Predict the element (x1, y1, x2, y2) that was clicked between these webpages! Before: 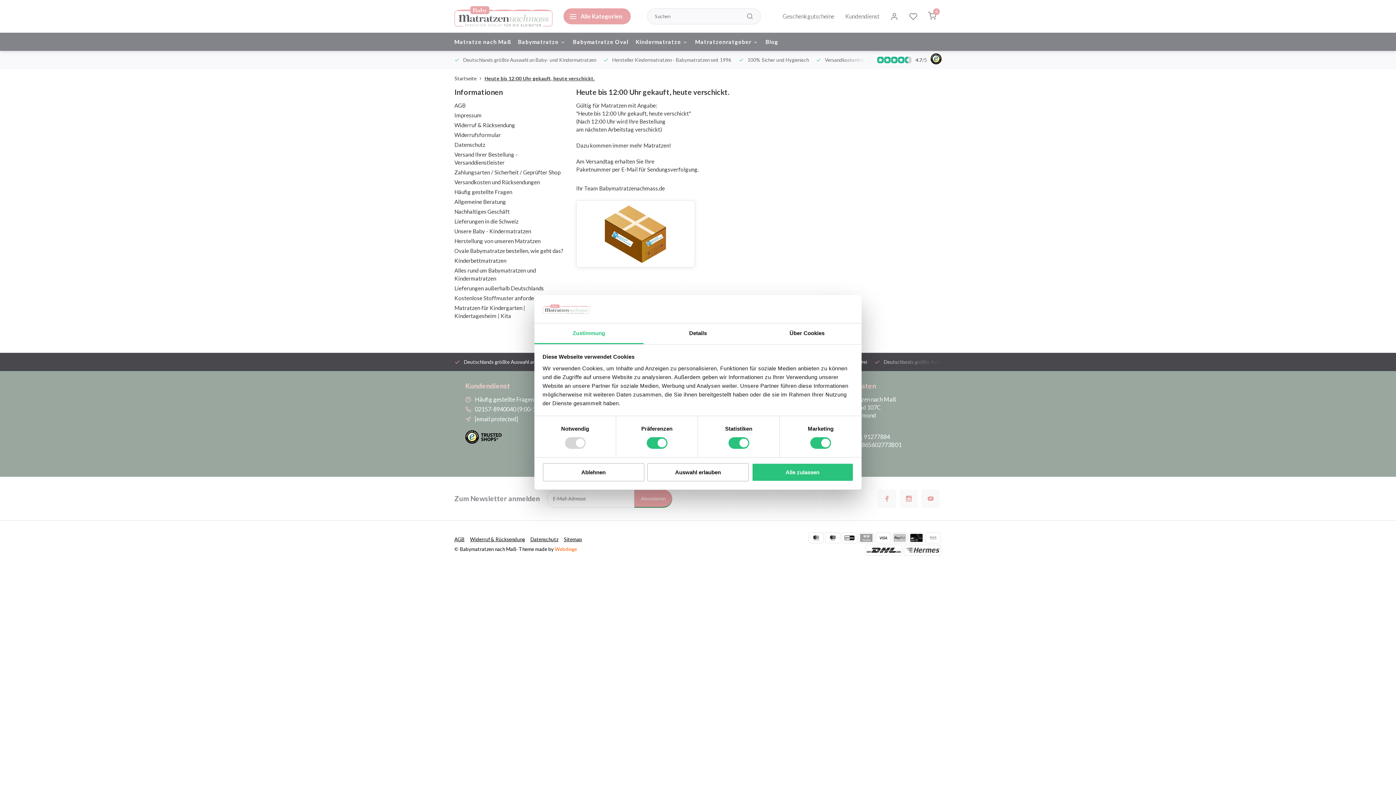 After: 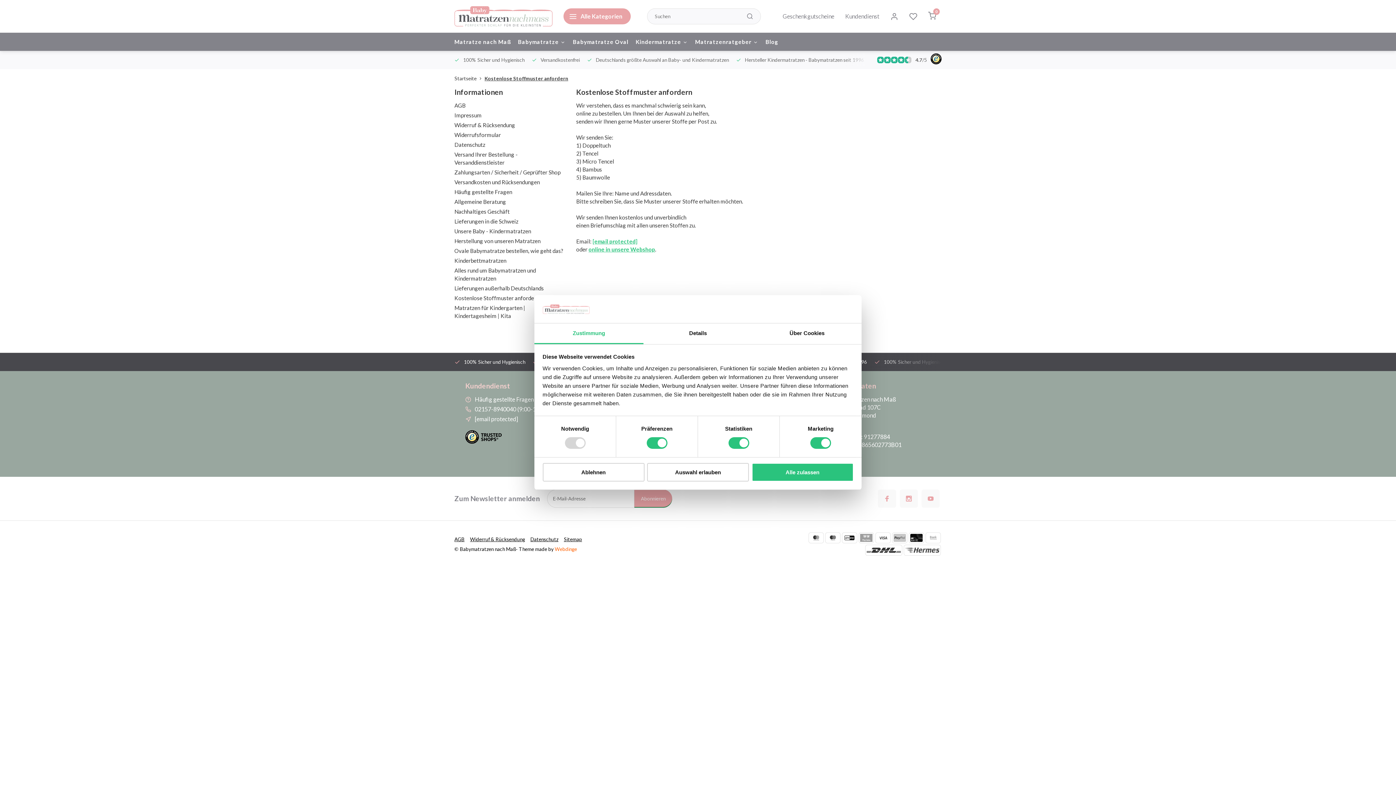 Action: label: Kostenlose Stoffmuster anfordern bbox: (454, 294, 539, 301)